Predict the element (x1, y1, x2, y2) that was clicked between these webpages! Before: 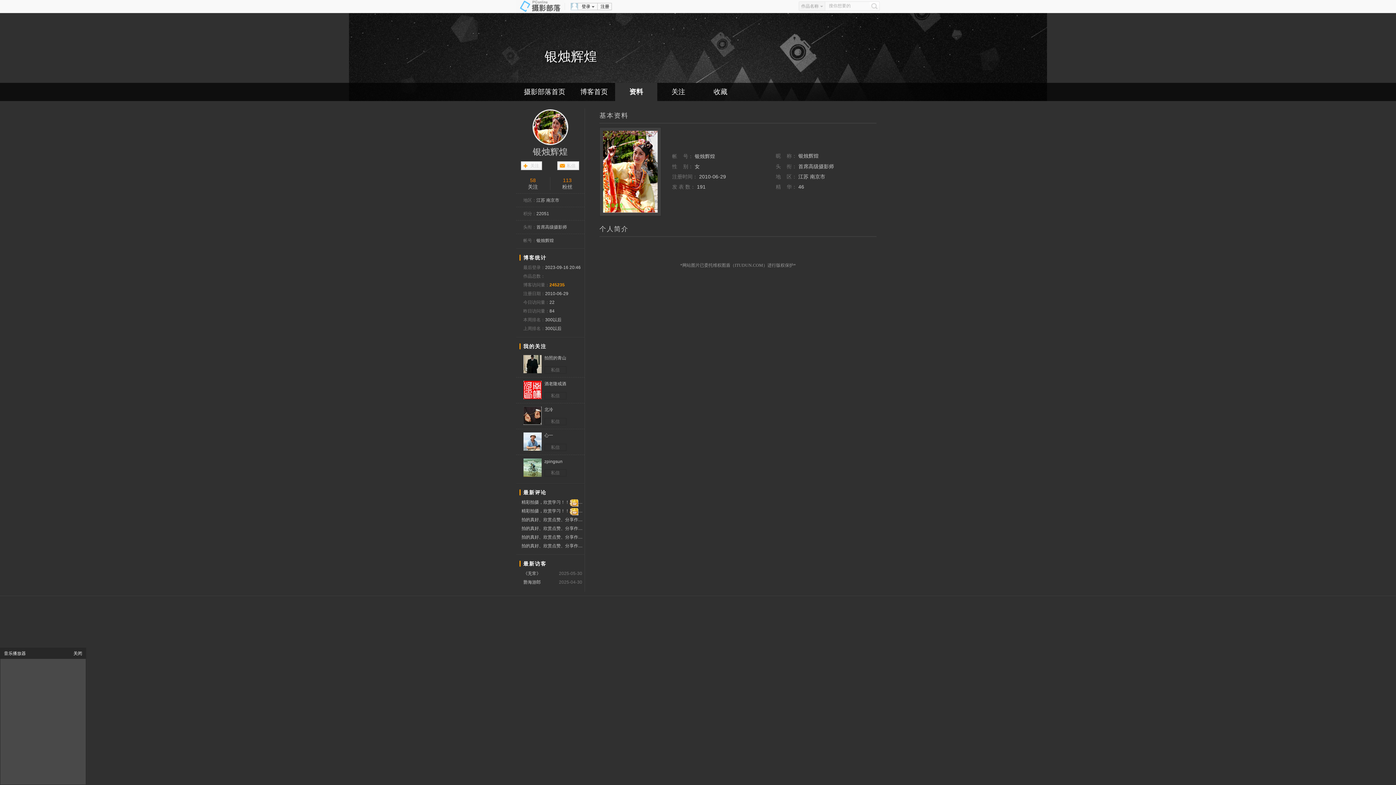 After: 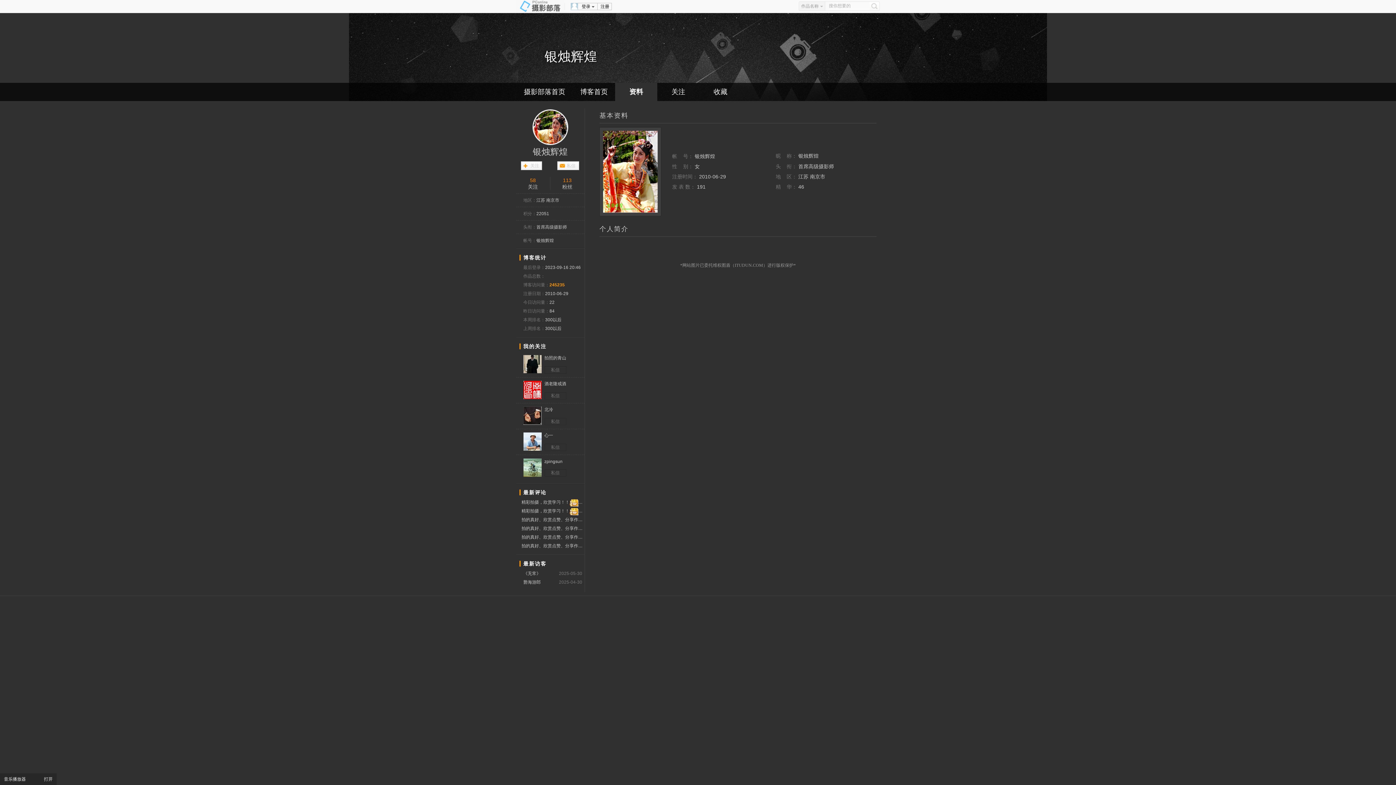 Action: label: 关闭 bbox: (73, 648, 82, 659)